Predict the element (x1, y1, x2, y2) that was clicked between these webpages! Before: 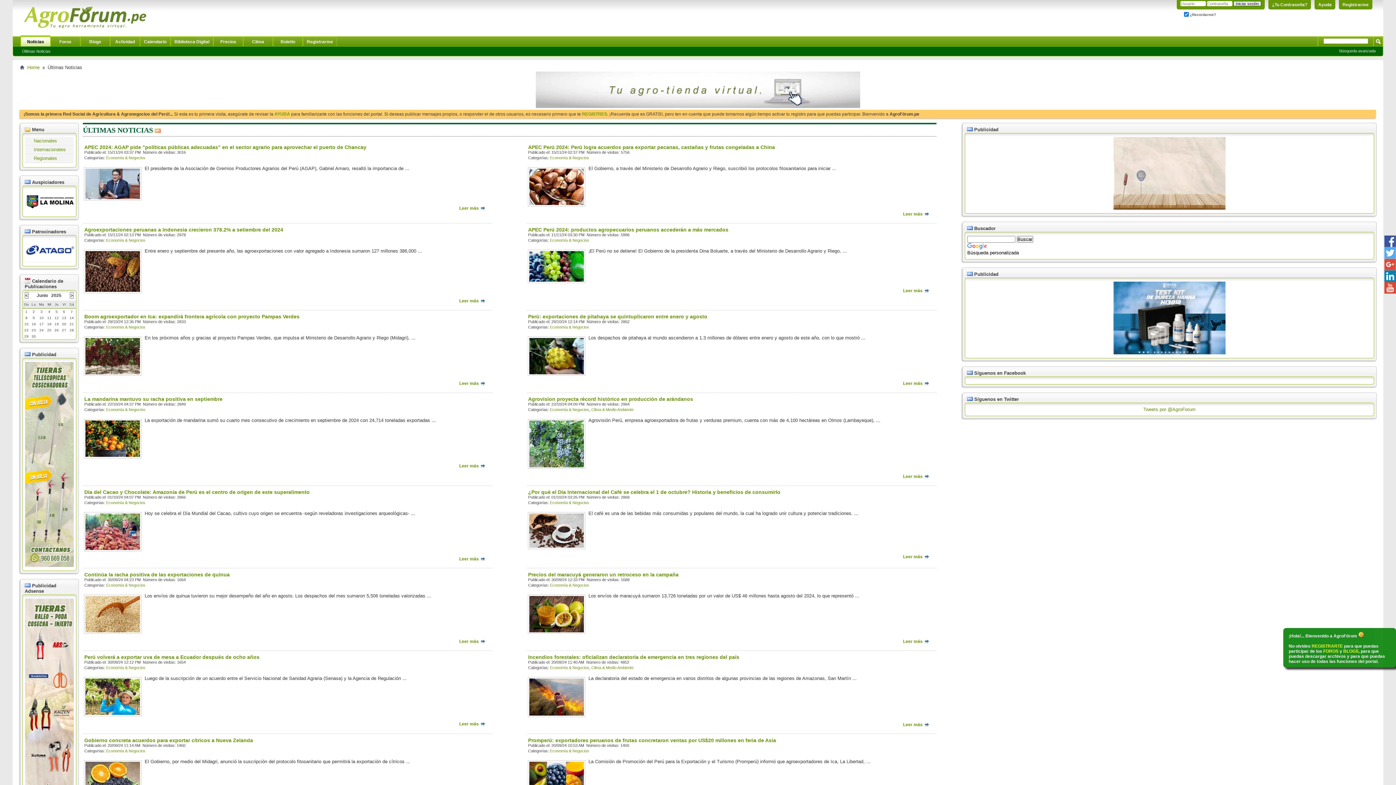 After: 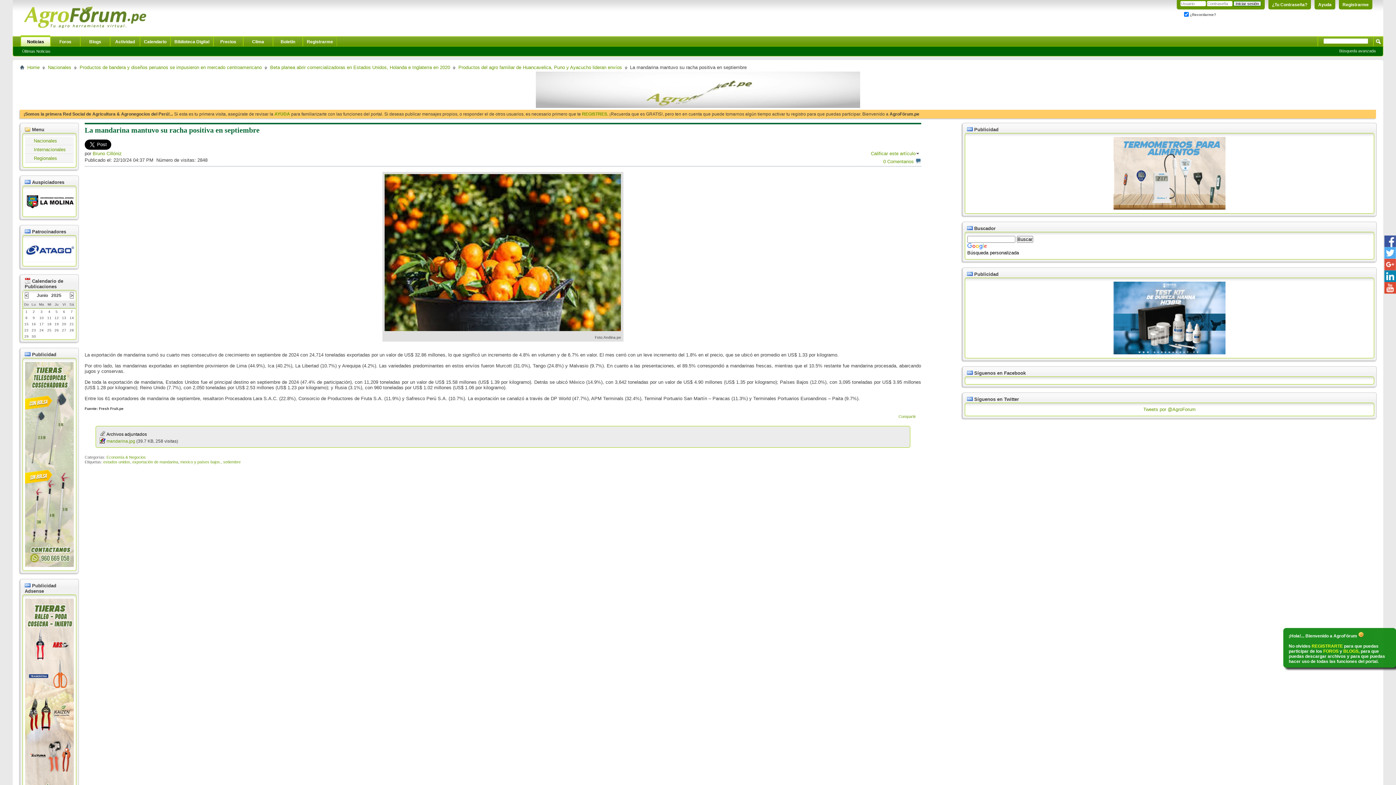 Action: label: Leer más  bbox: (459, 463, 485, 468)